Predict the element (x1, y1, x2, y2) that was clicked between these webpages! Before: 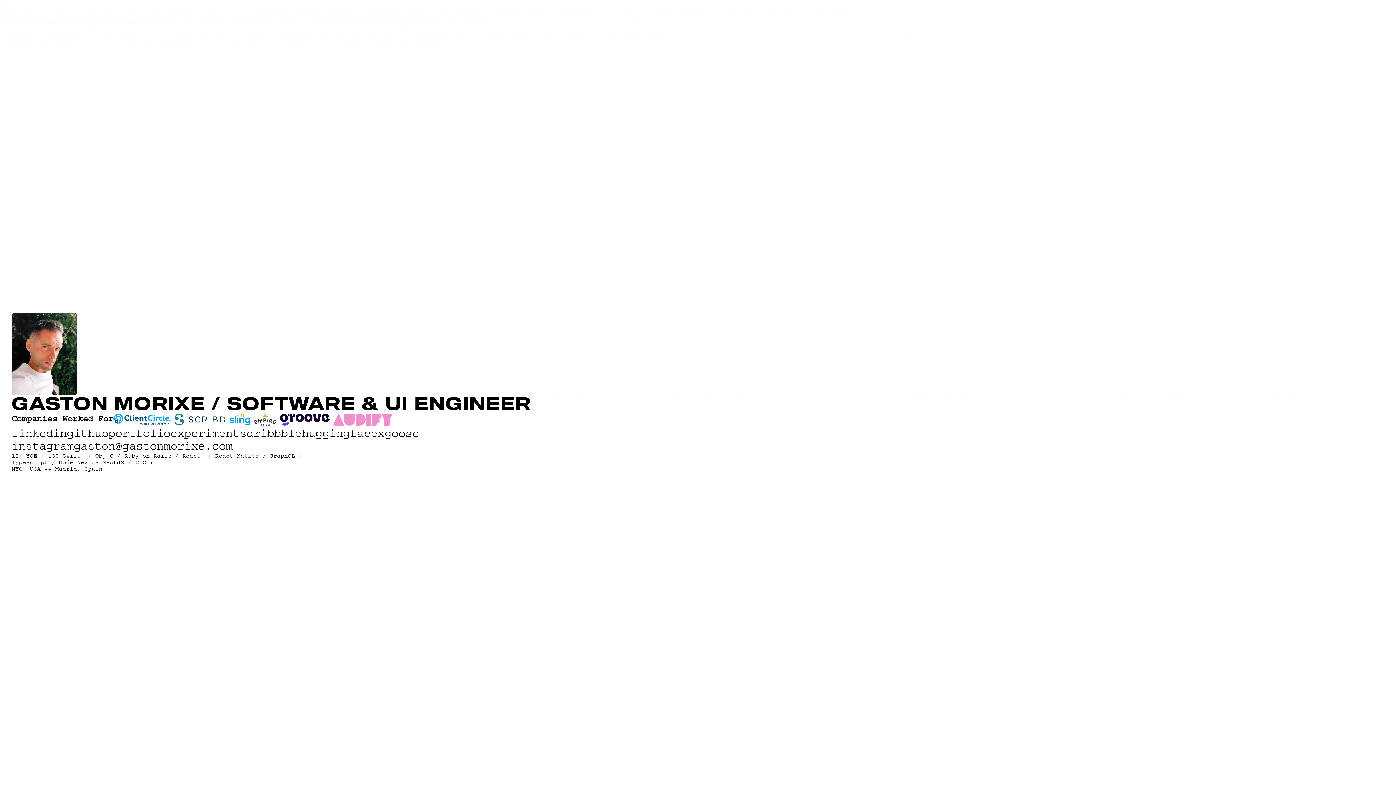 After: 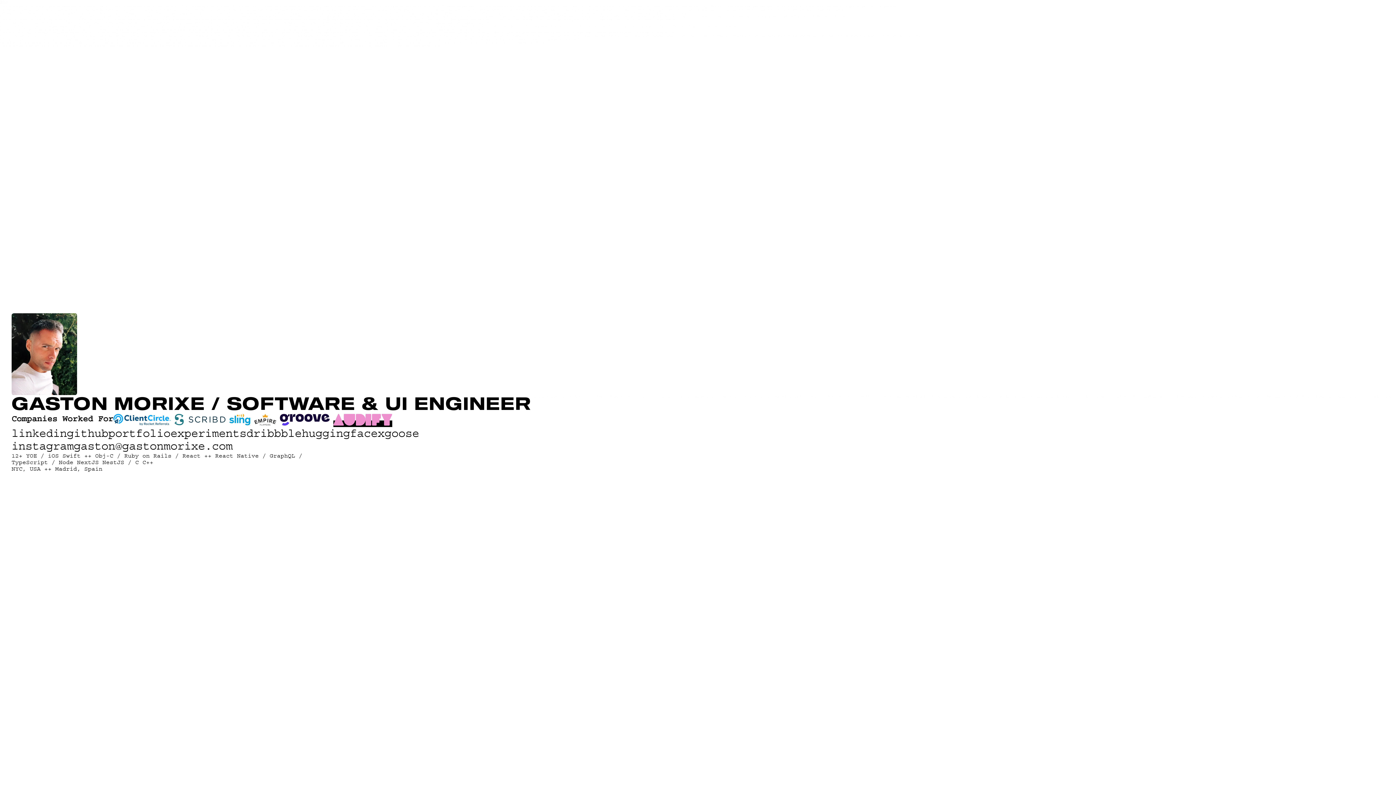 Action: bbox: (333, 420, 392, 427)